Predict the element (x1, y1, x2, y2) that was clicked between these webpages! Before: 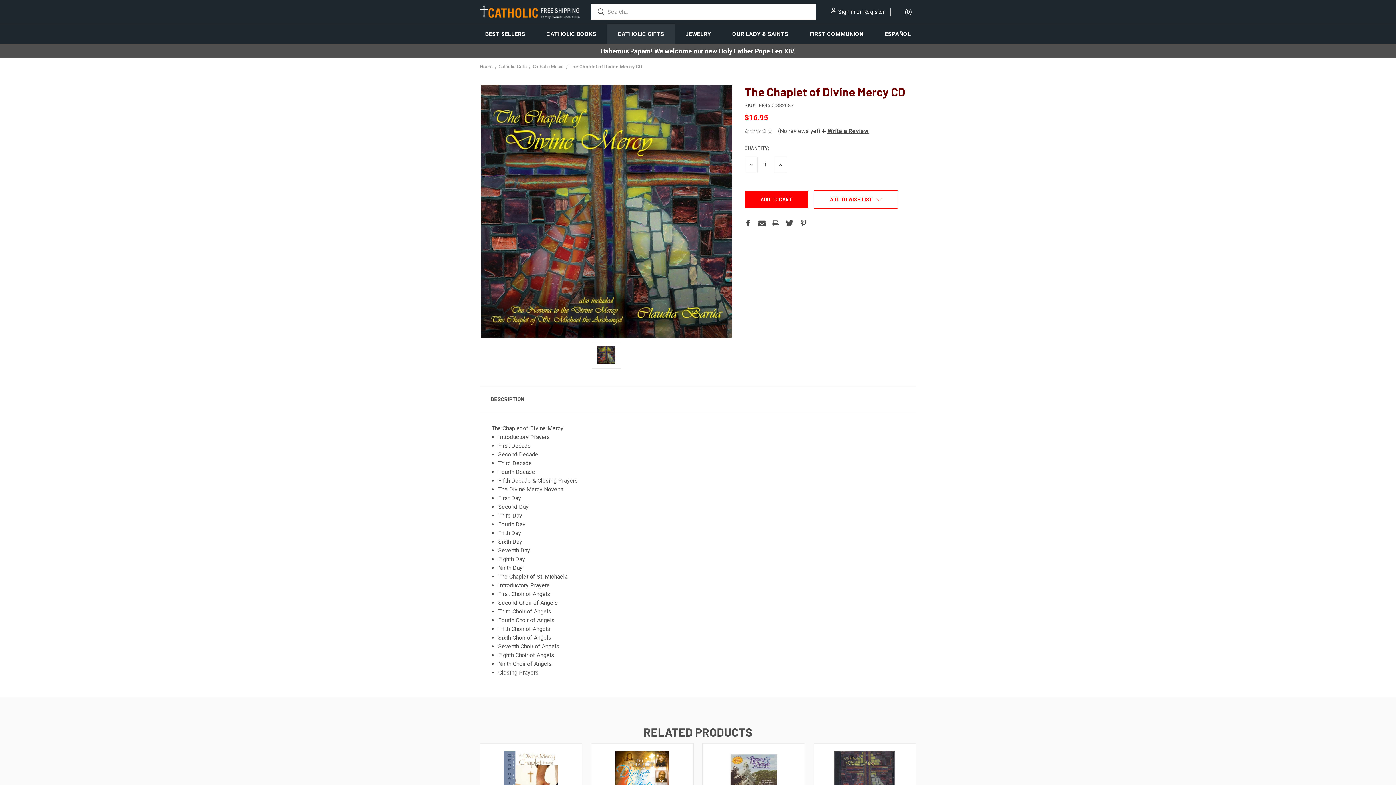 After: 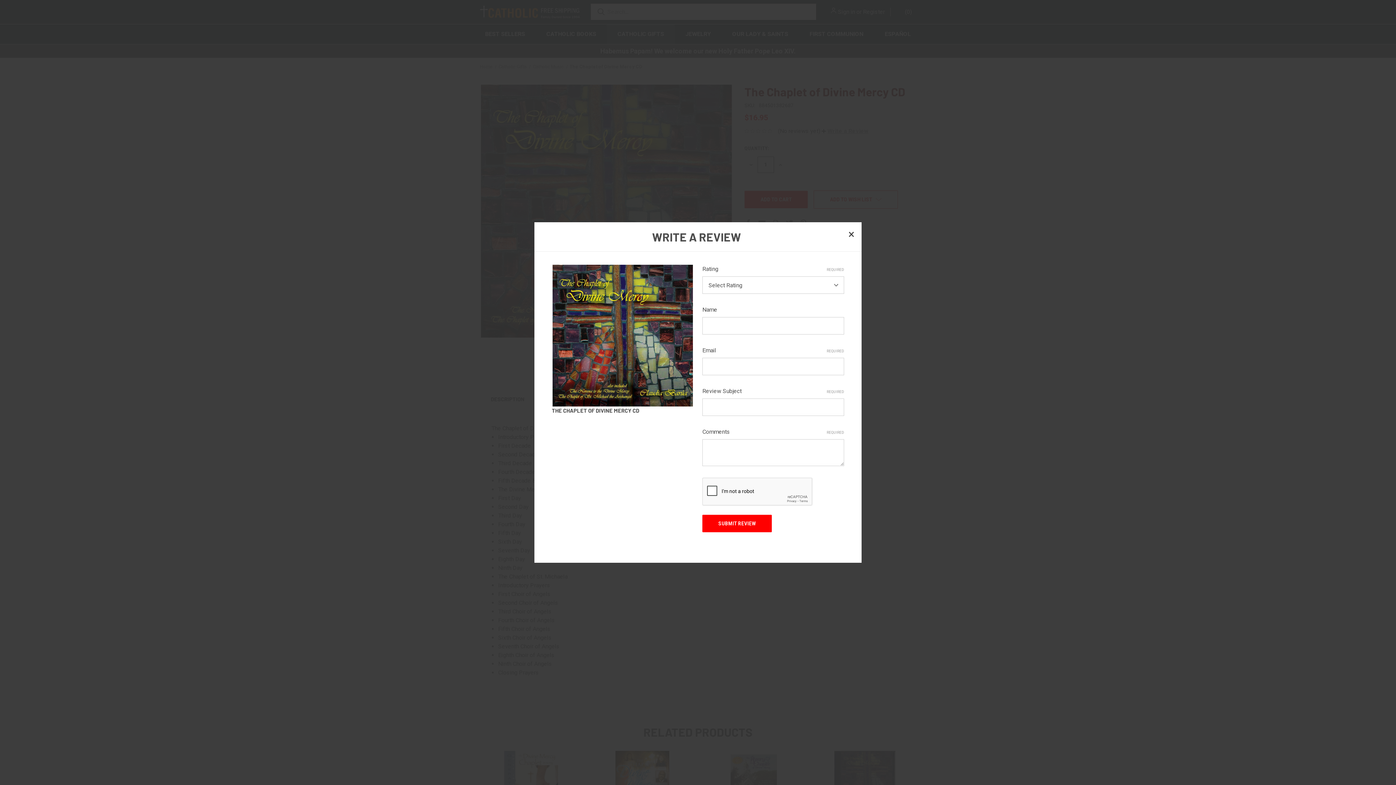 Action: label:  Write a Review bbox: (821, 127, 868, 134)